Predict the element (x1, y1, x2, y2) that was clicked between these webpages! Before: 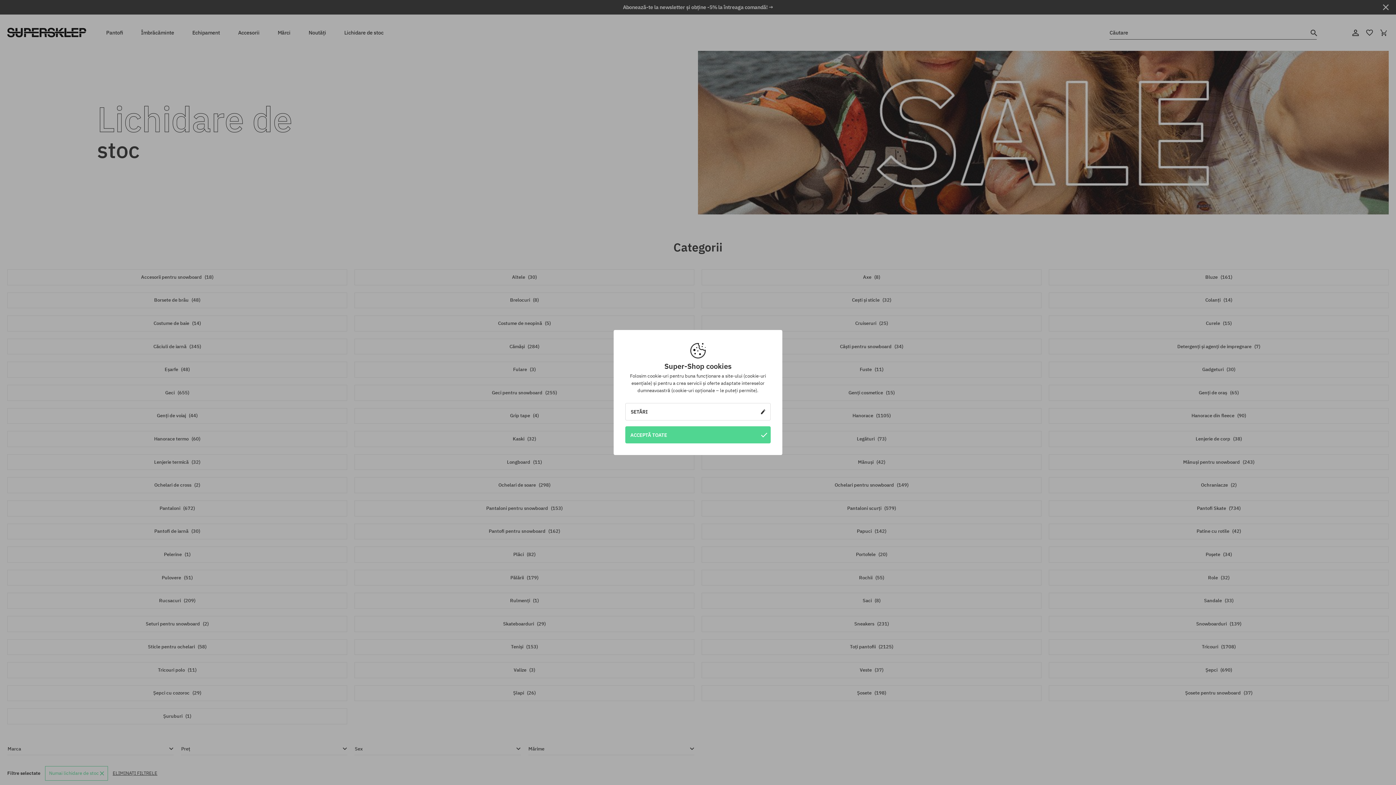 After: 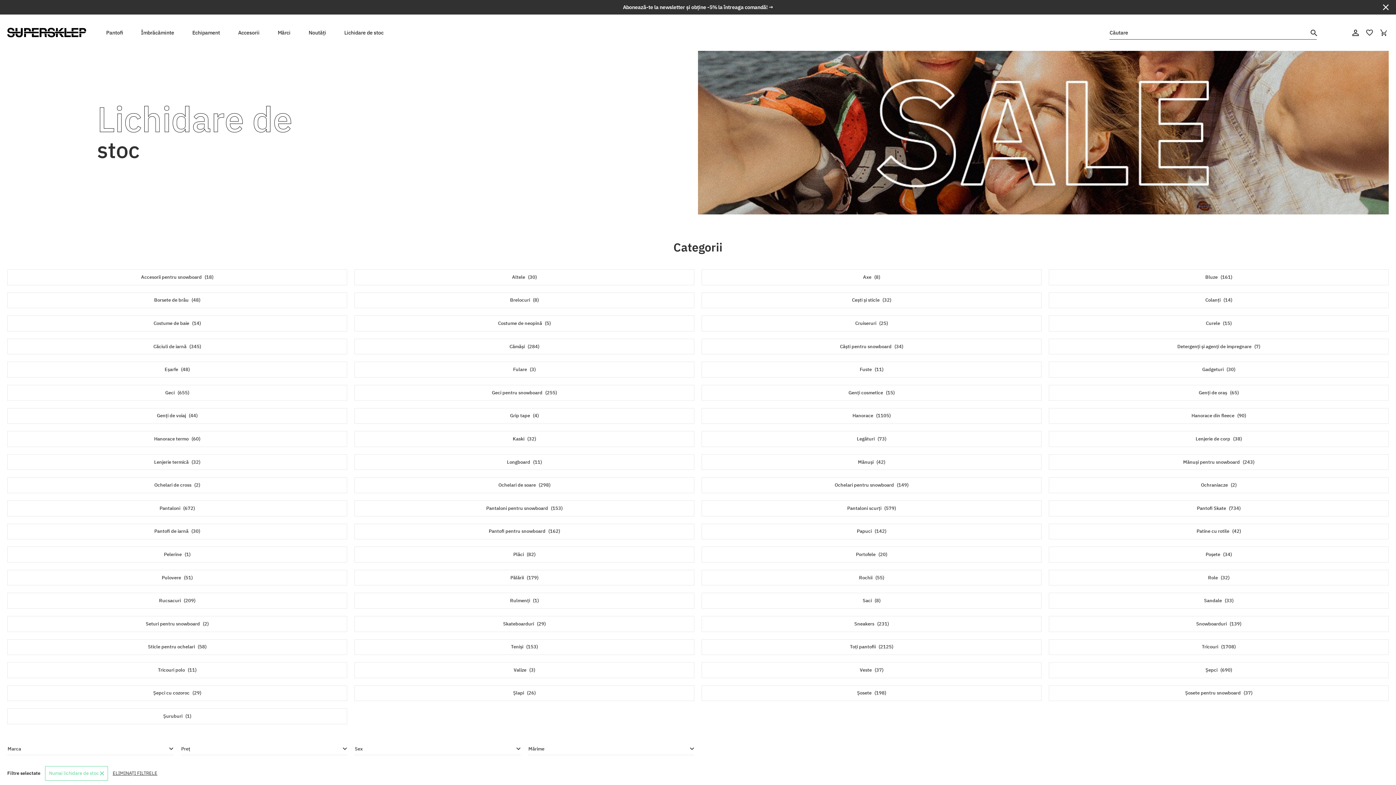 Action: bbox: (625, 426, 770, 443) label: ACCEPTĂ TOATE